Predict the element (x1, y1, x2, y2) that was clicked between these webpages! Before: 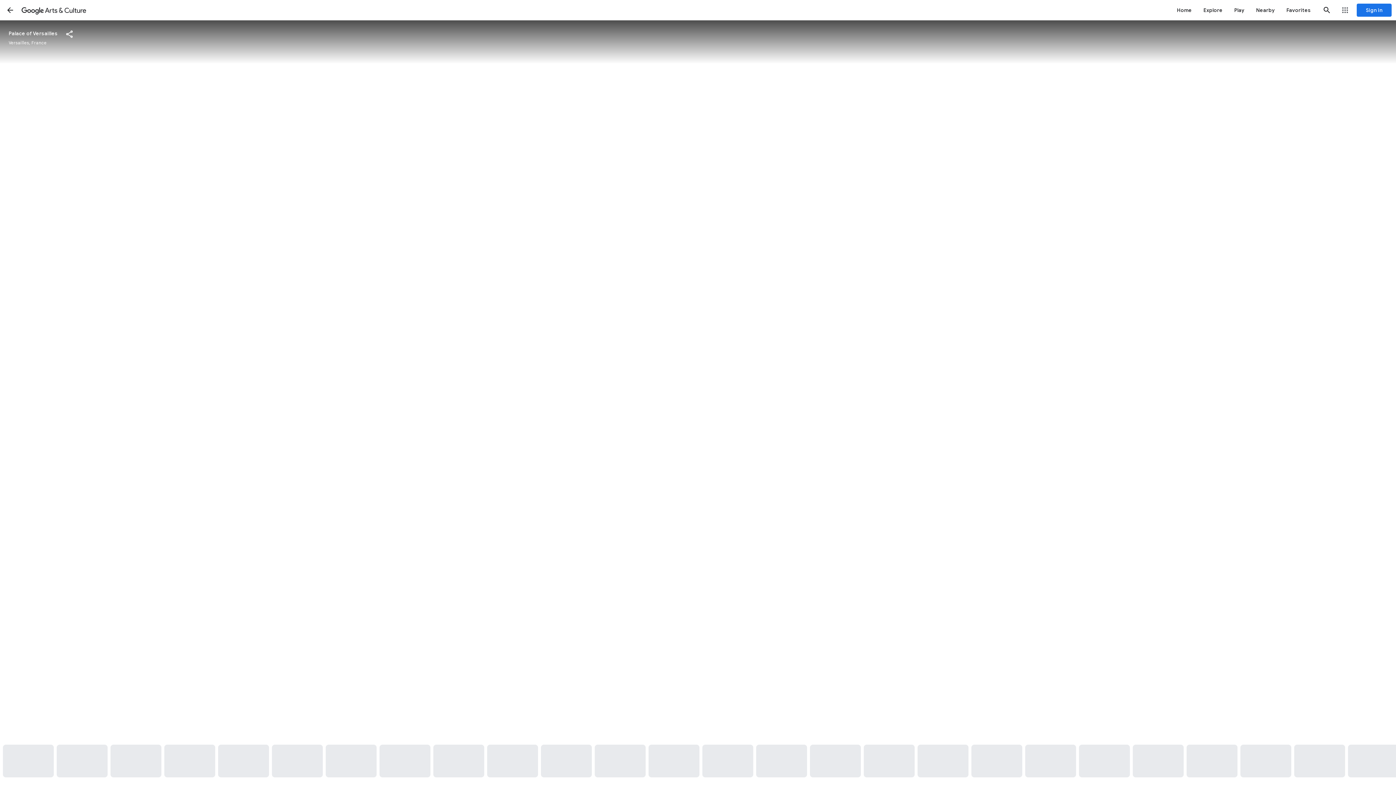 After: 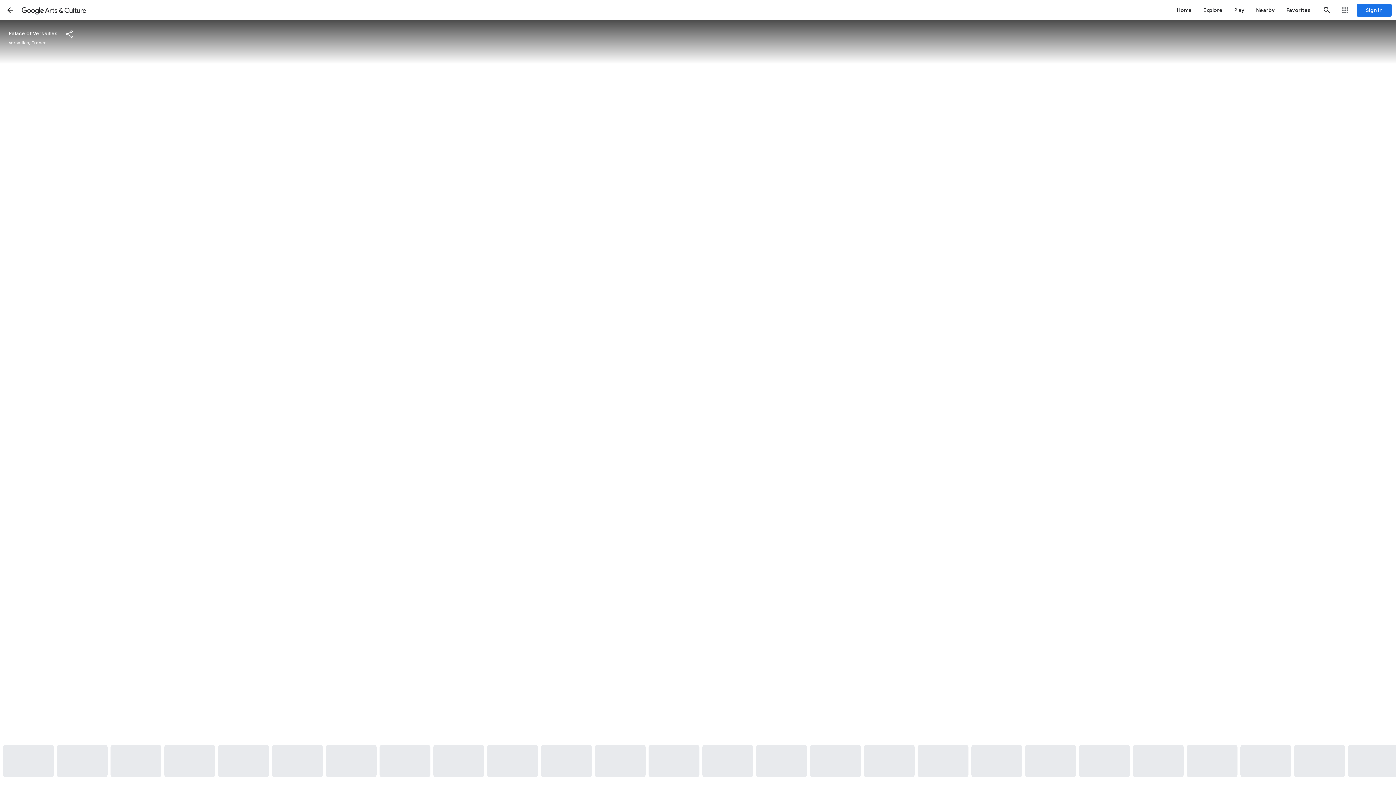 Action: bbox: (218, 745, 269, 777)